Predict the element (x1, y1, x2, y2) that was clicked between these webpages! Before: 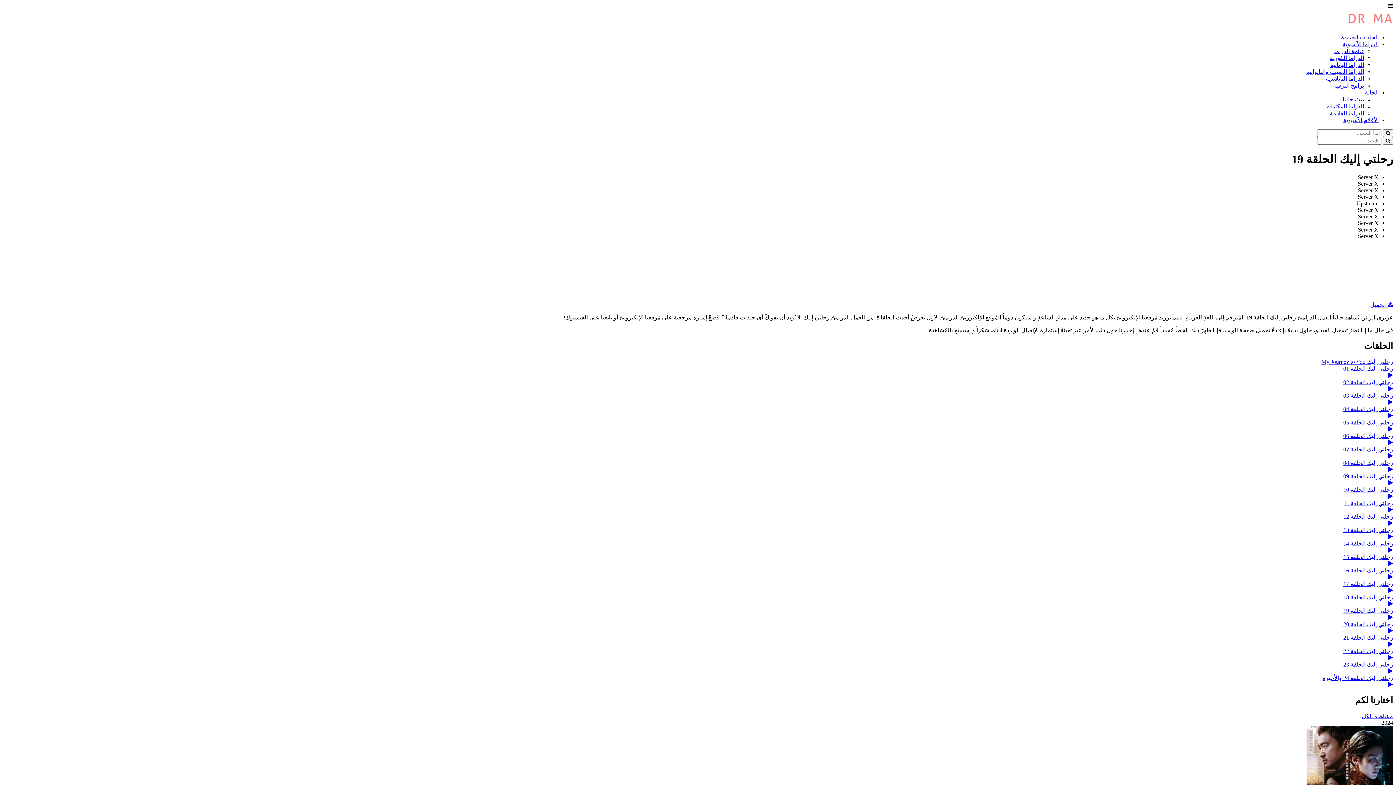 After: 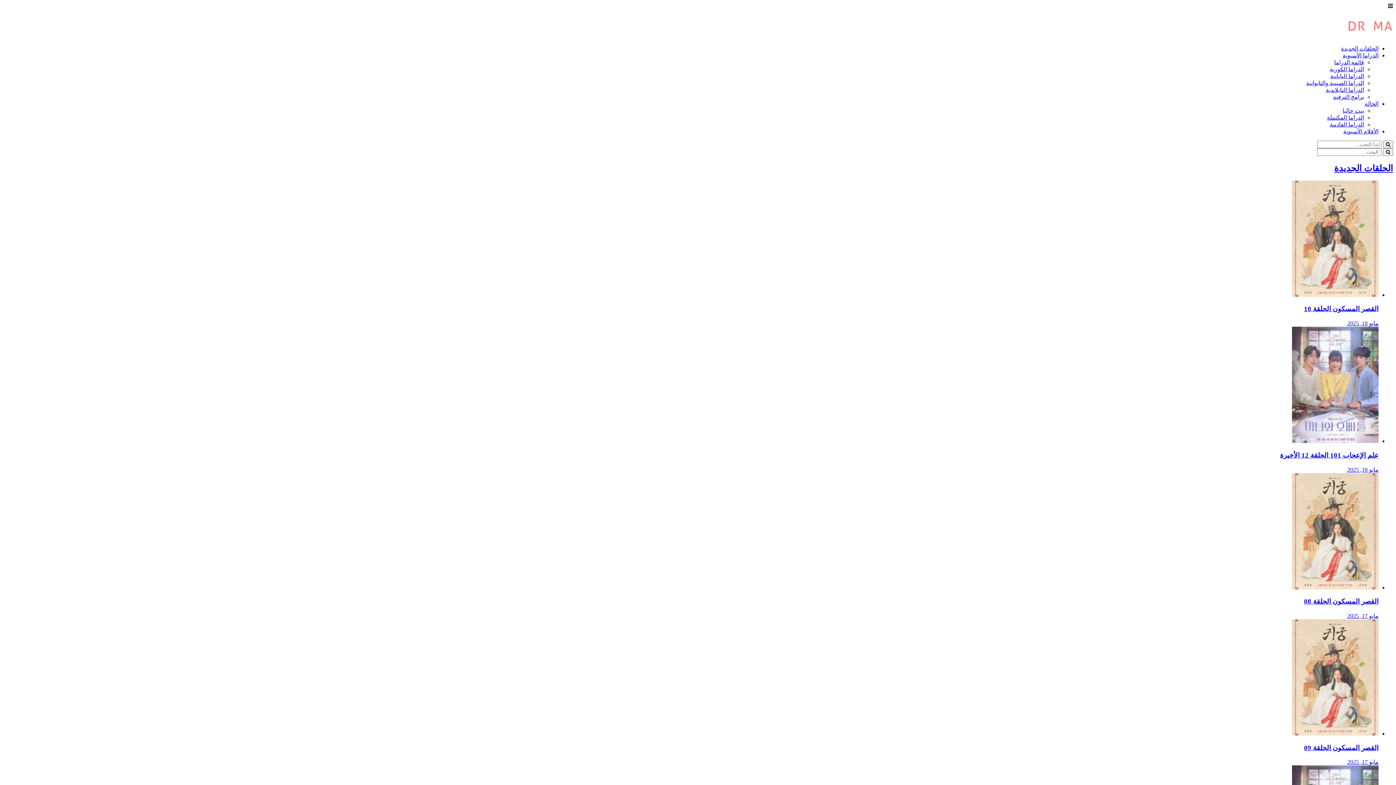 Action: bbox: (1317, 21, 1393, 27)